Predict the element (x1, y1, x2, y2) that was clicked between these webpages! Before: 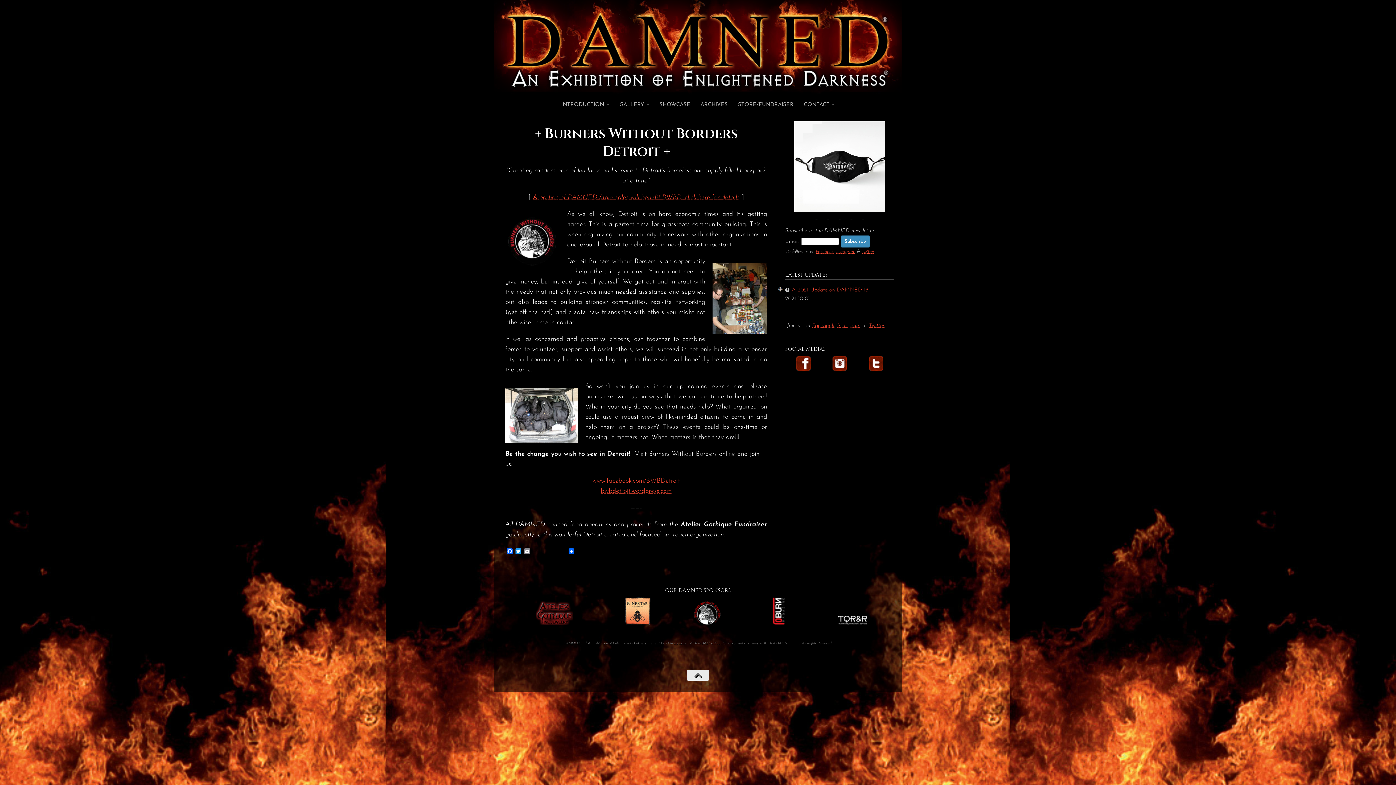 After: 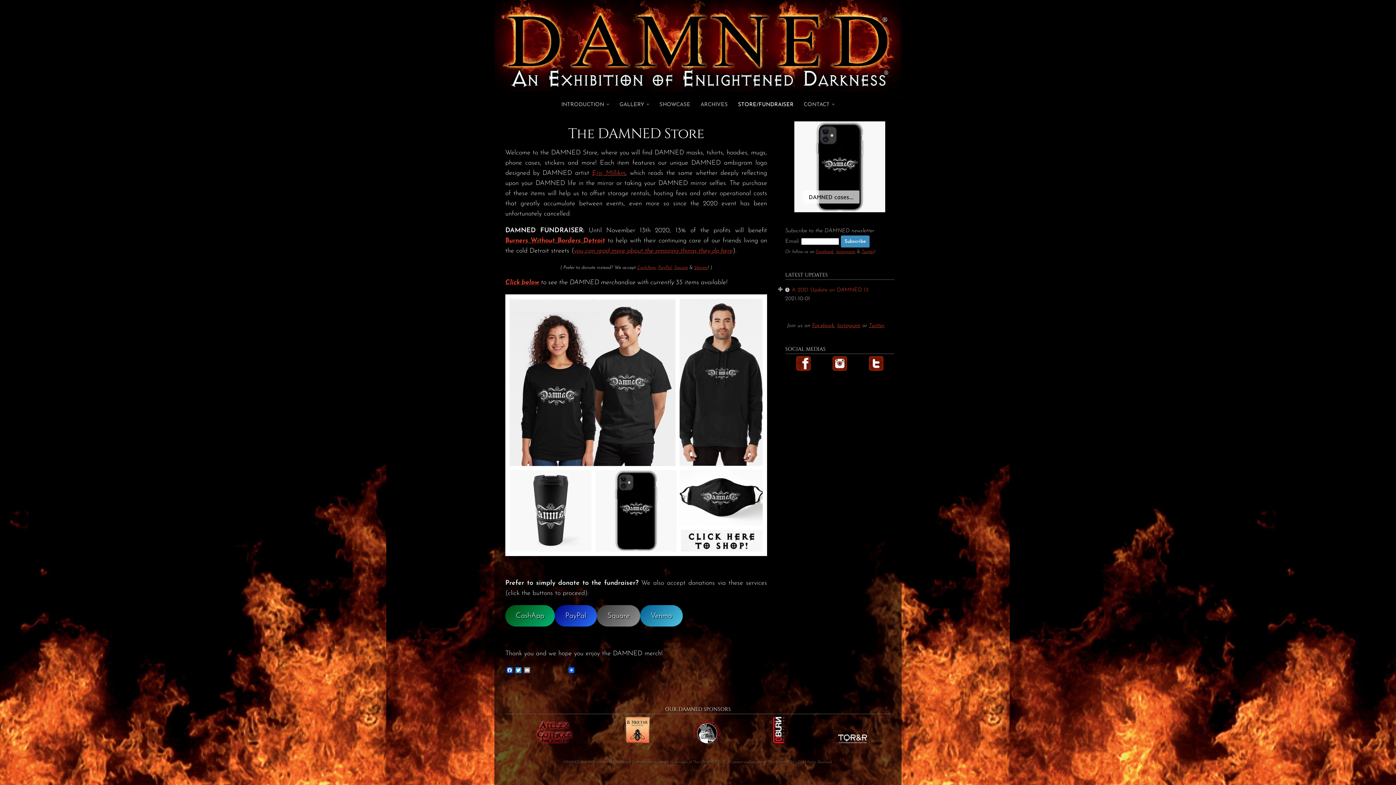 Action: bbox: (532, 194, 739, 201) label: A portion of DAMNED Store sales will benefit BWBD…click here for details